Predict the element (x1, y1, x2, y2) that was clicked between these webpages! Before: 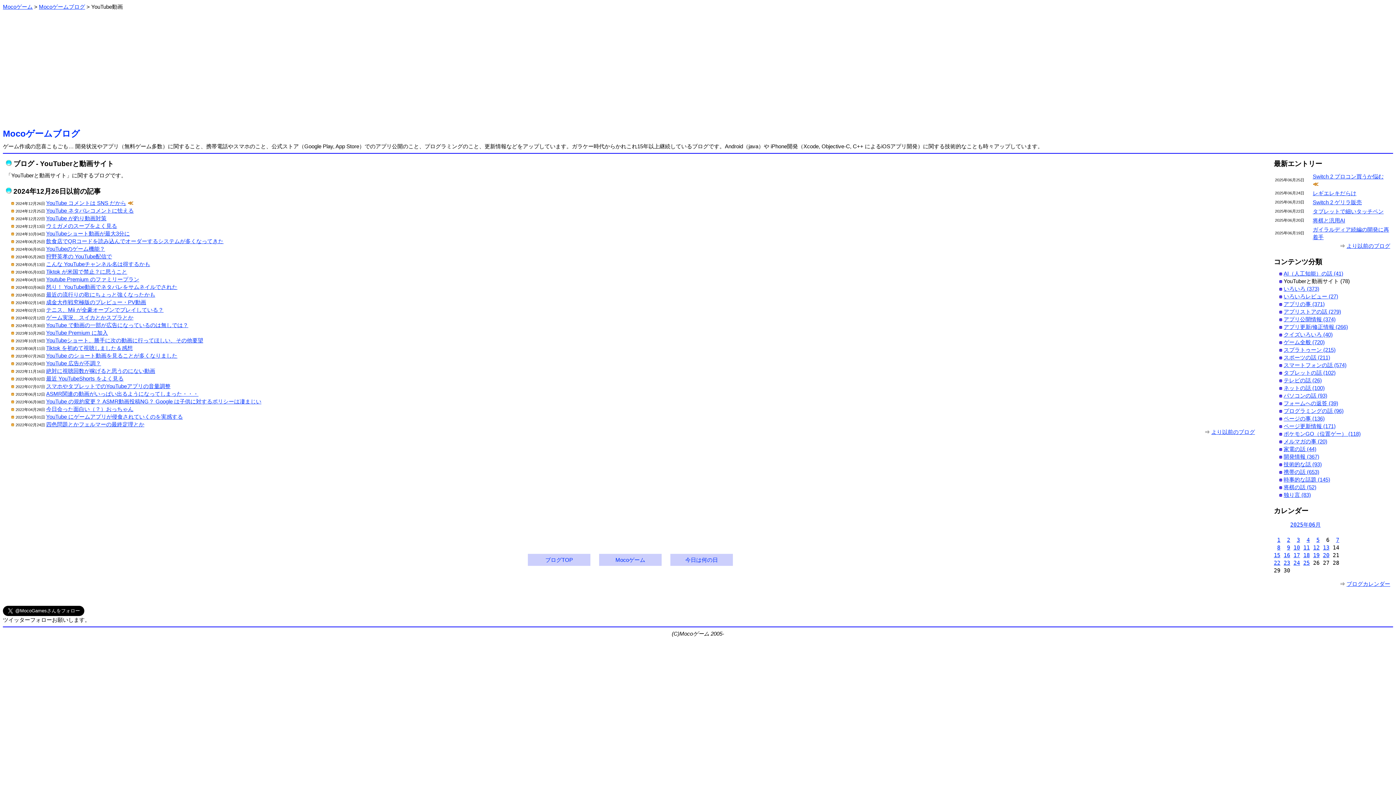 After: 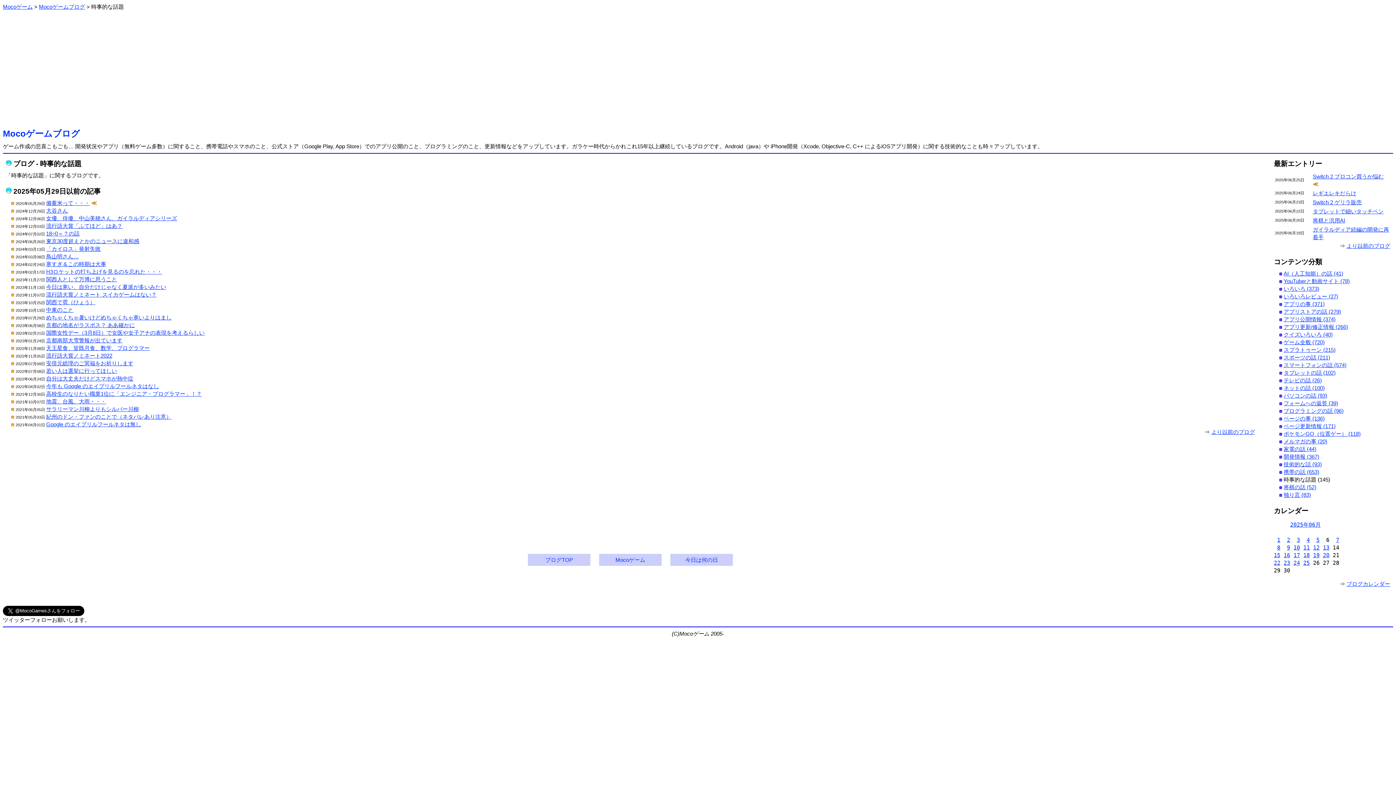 Action: label: 時事的な話題 (145) bbox: (1284, 476, 1330, 482)